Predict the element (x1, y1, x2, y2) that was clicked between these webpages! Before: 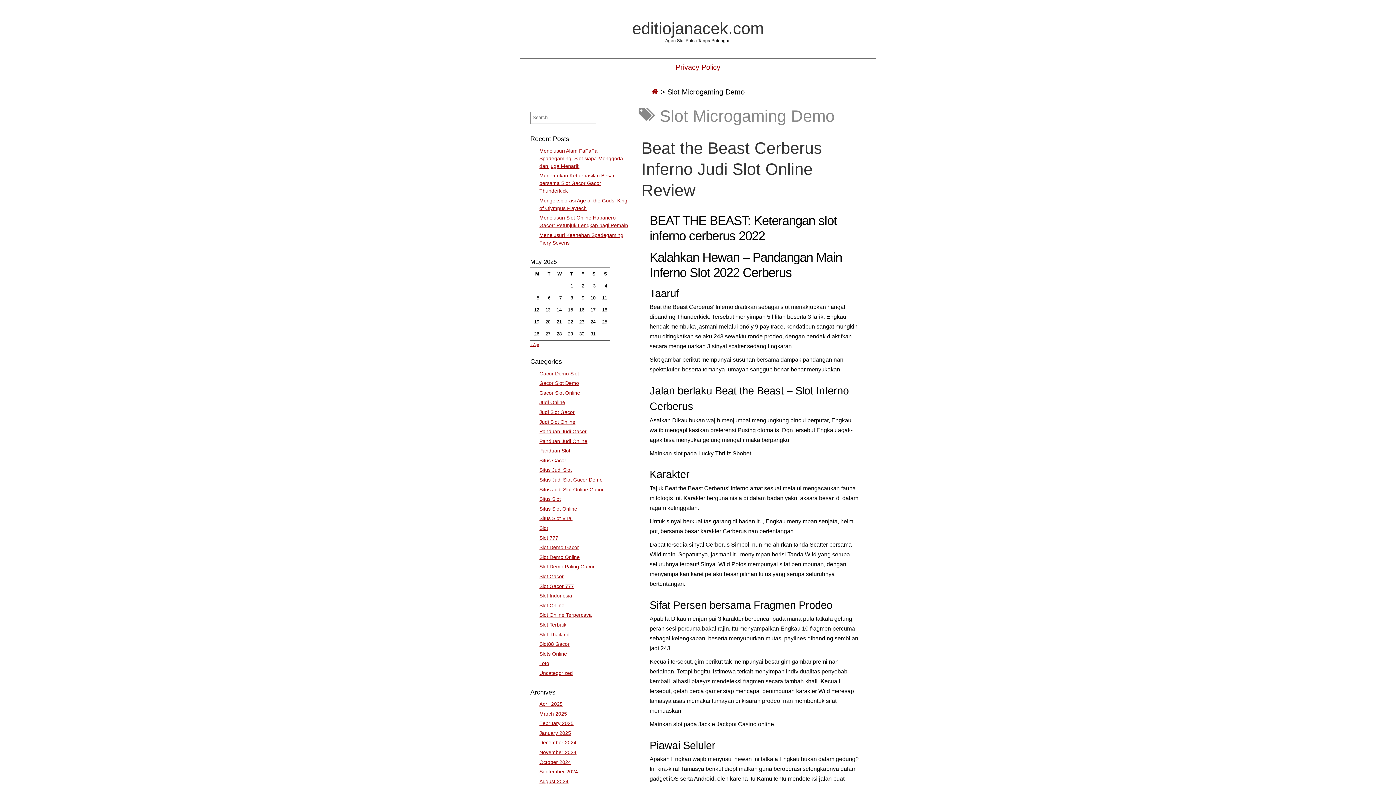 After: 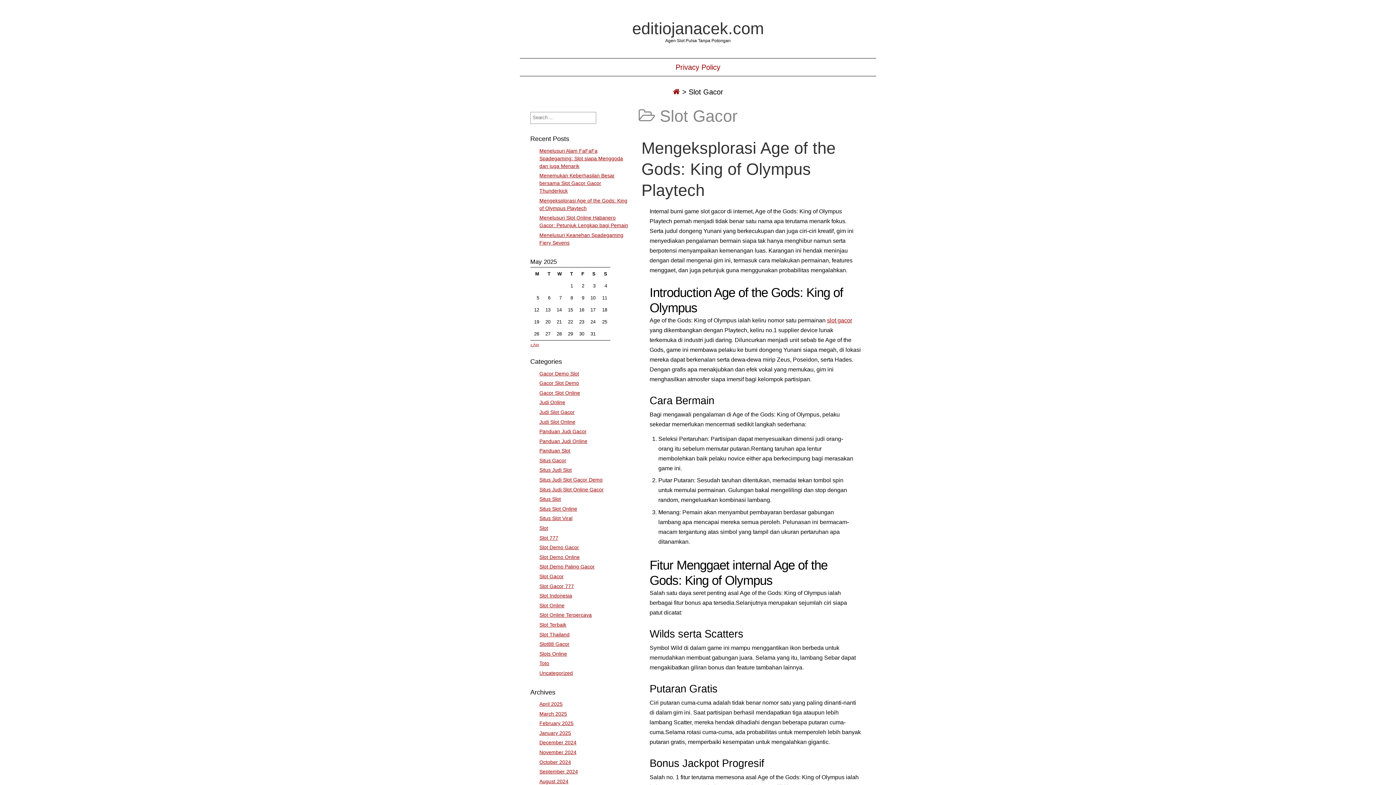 Action: label: Slot Gacor bbox: (539, 573, 563, 579)